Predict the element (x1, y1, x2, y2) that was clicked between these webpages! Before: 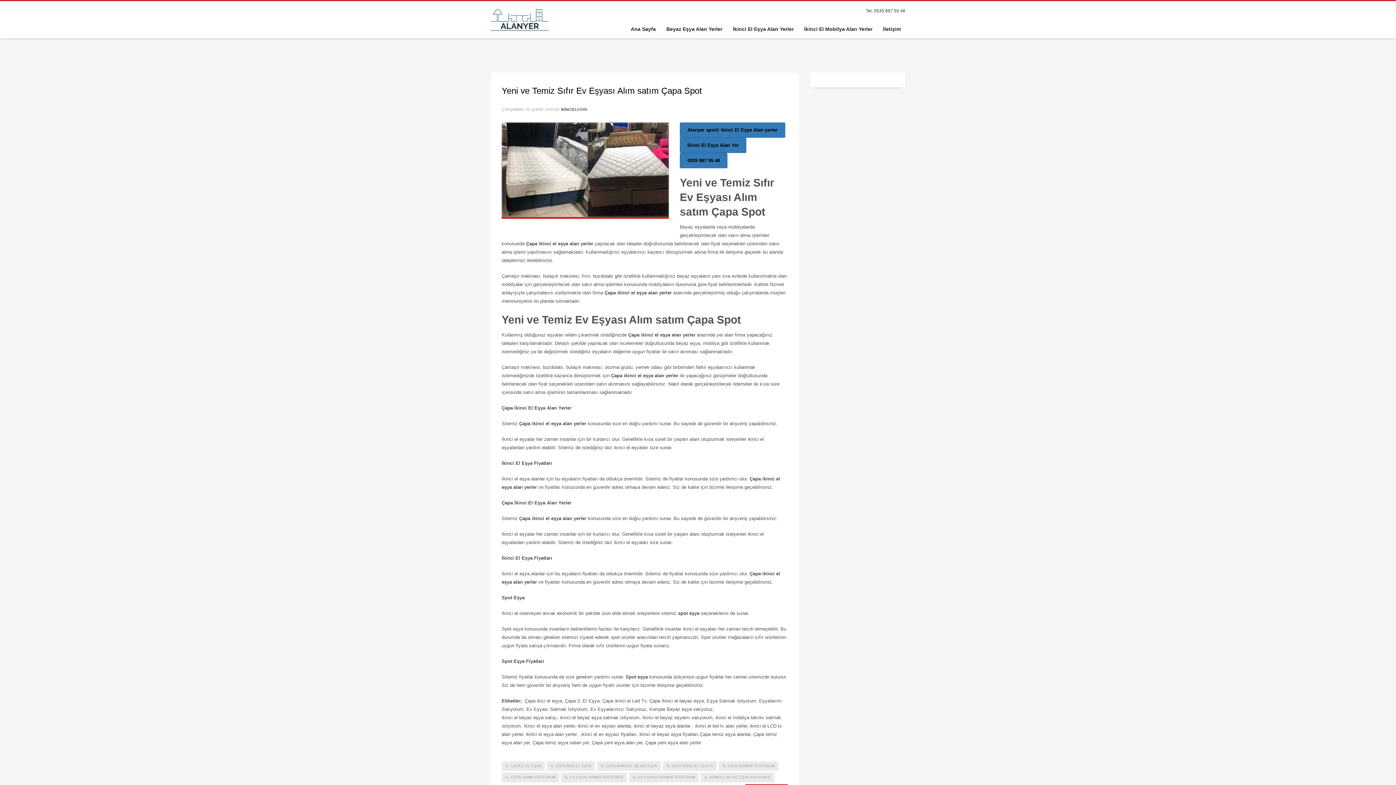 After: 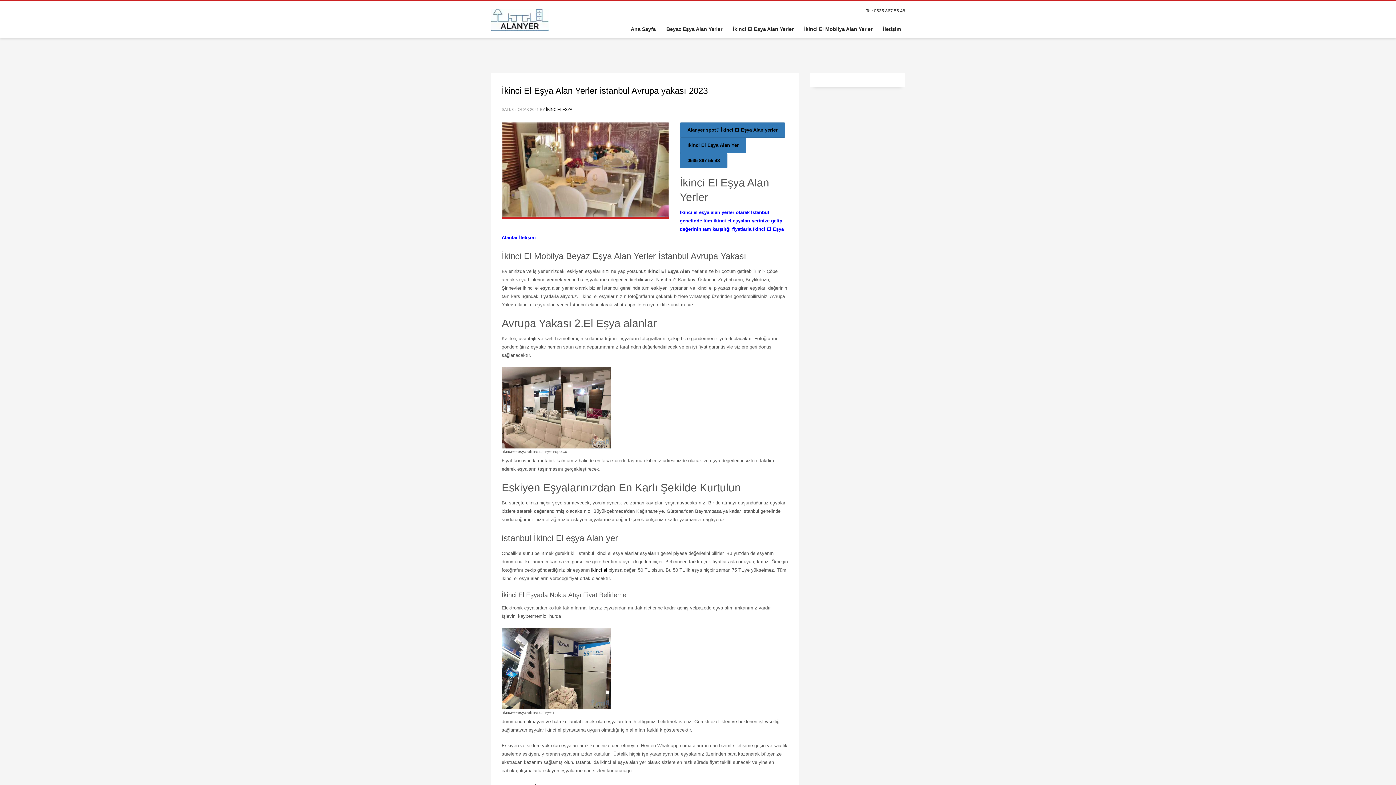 Action: label: İKİNCİELESYA bbox: (561, 107, 587, 111)